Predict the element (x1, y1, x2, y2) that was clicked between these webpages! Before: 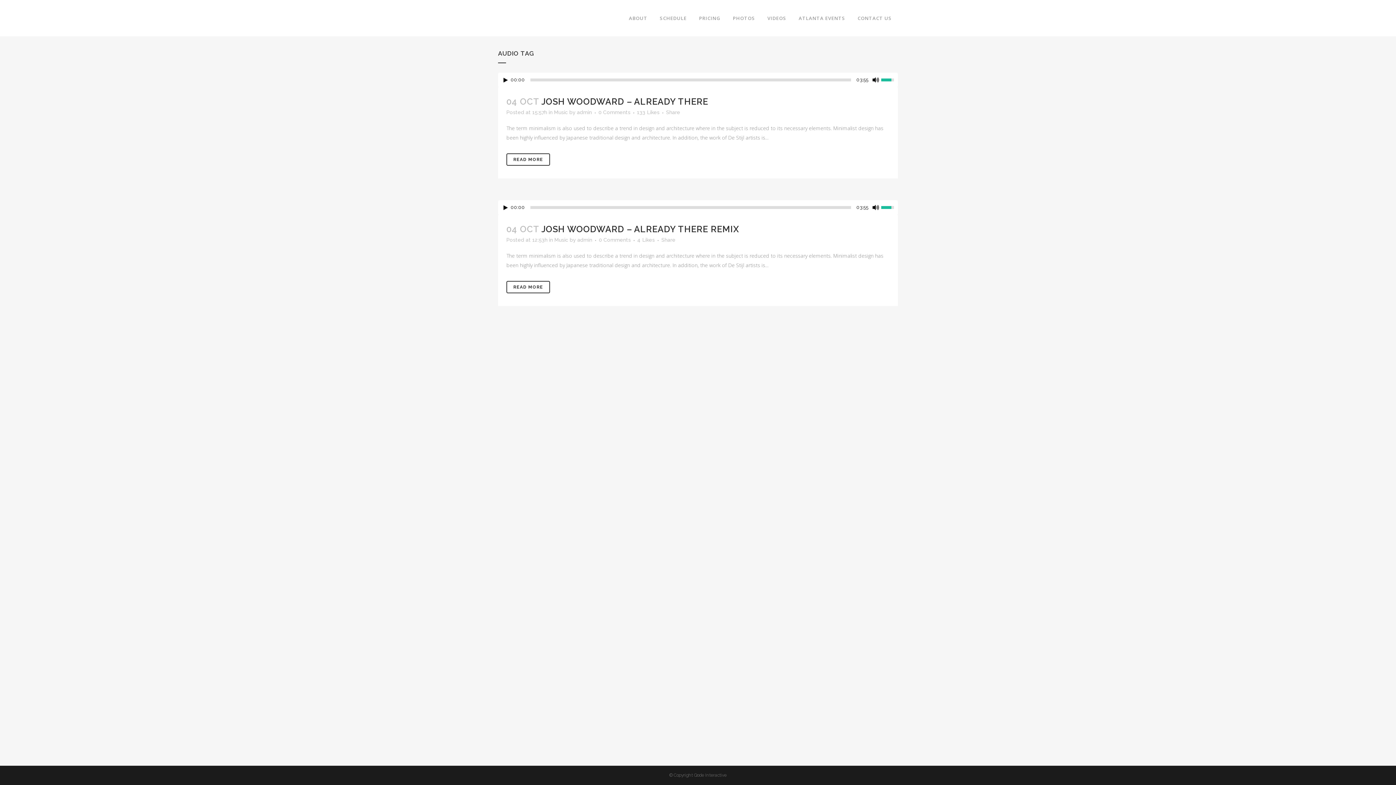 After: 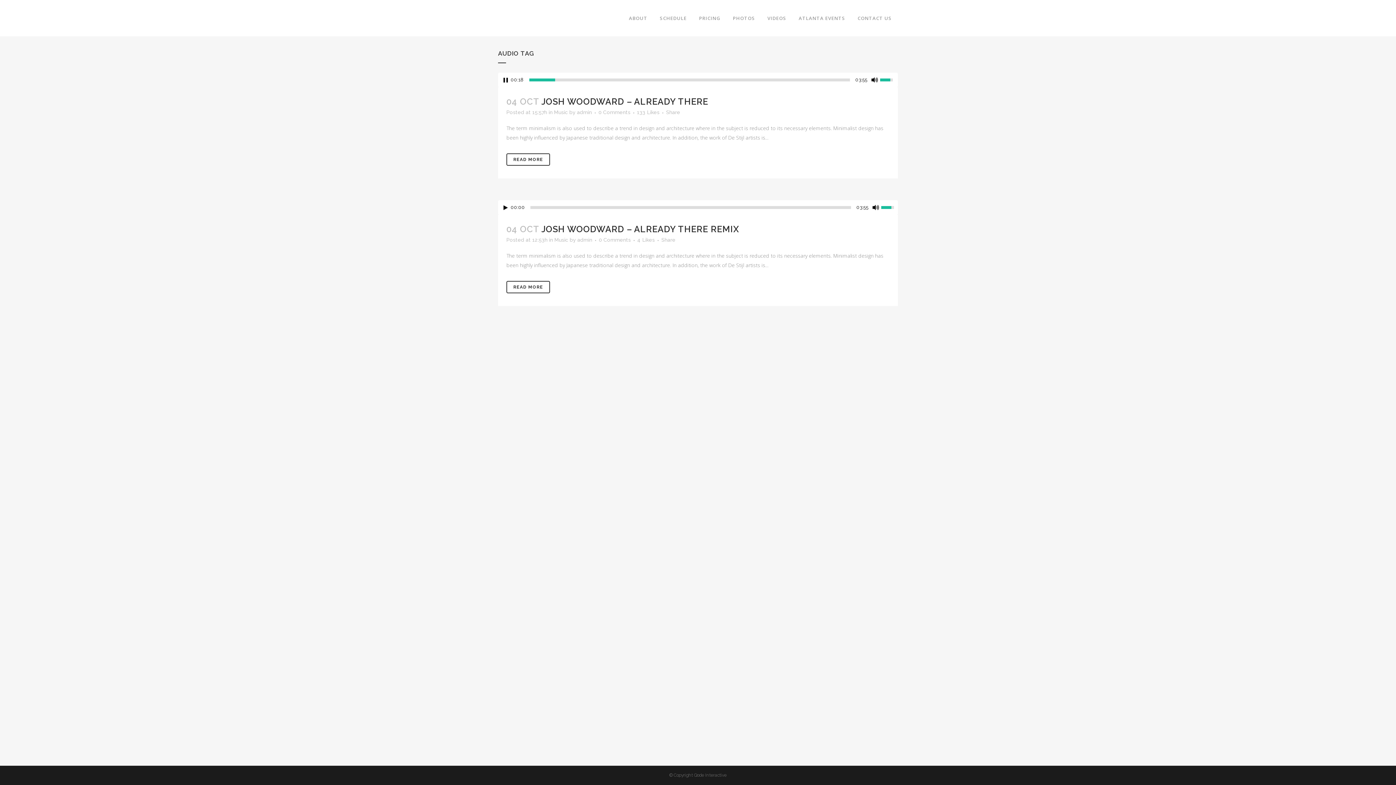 Action: label: Play/Pause bbox: (503, 77, 508, 82)